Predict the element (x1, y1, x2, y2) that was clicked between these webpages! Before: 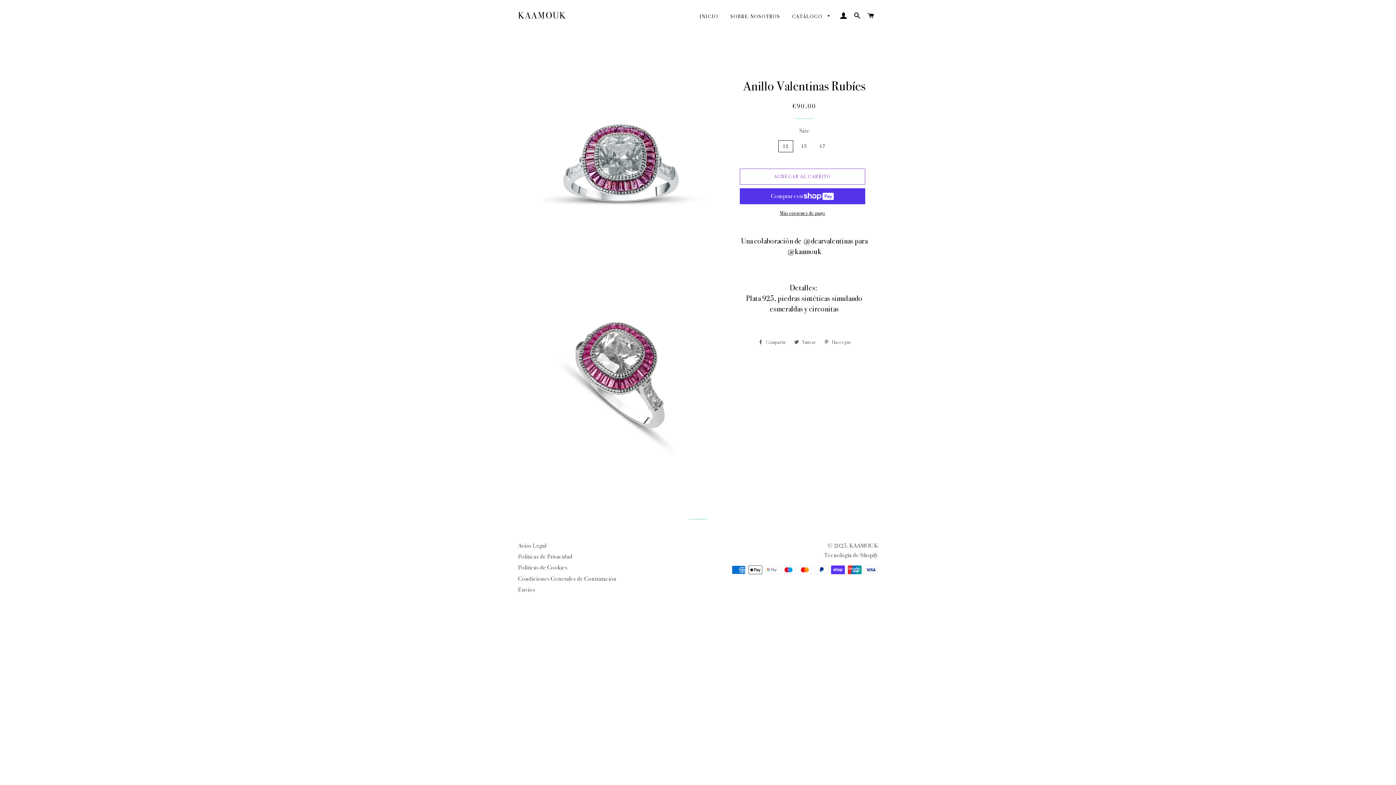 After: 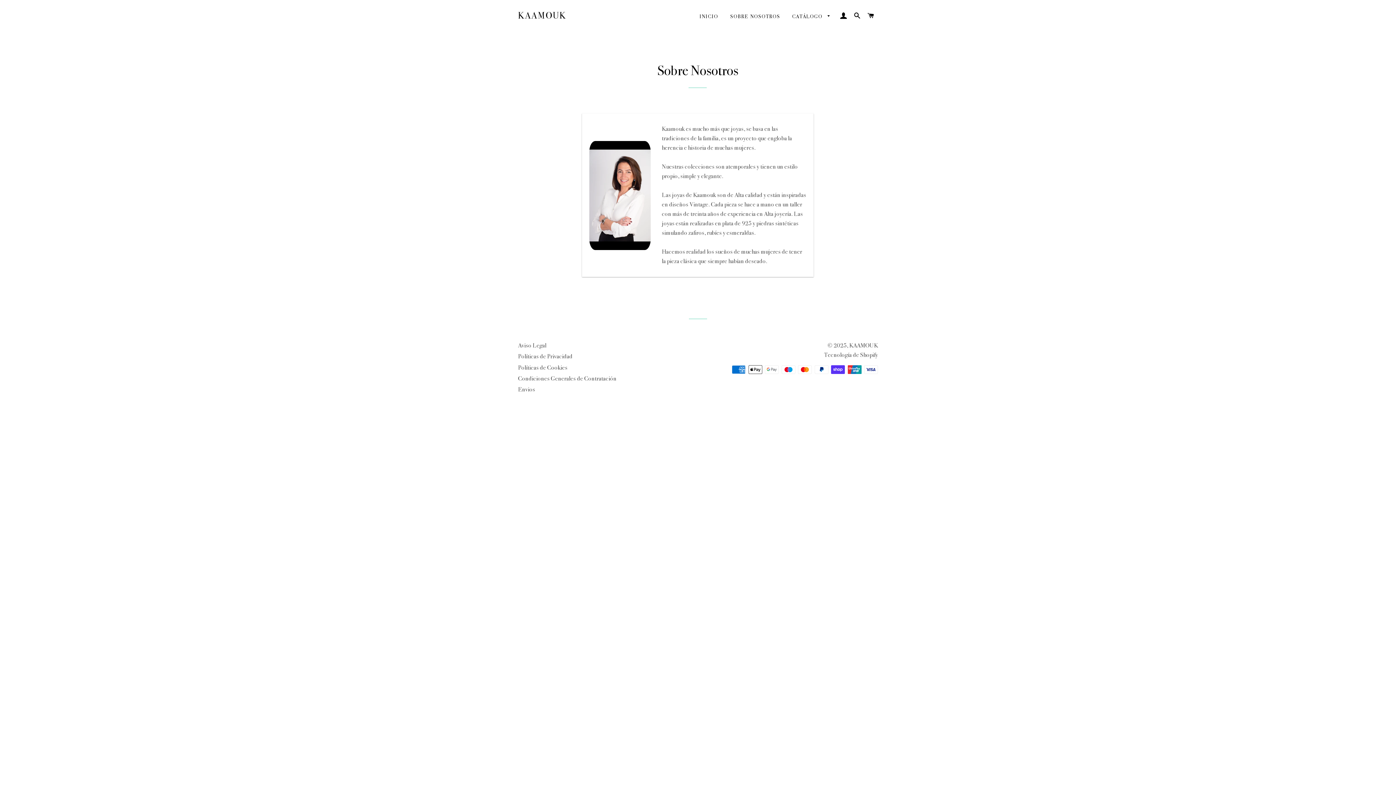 Action: bbox: (724, 7, 785, 25) label: SOBRE NOSOTROS